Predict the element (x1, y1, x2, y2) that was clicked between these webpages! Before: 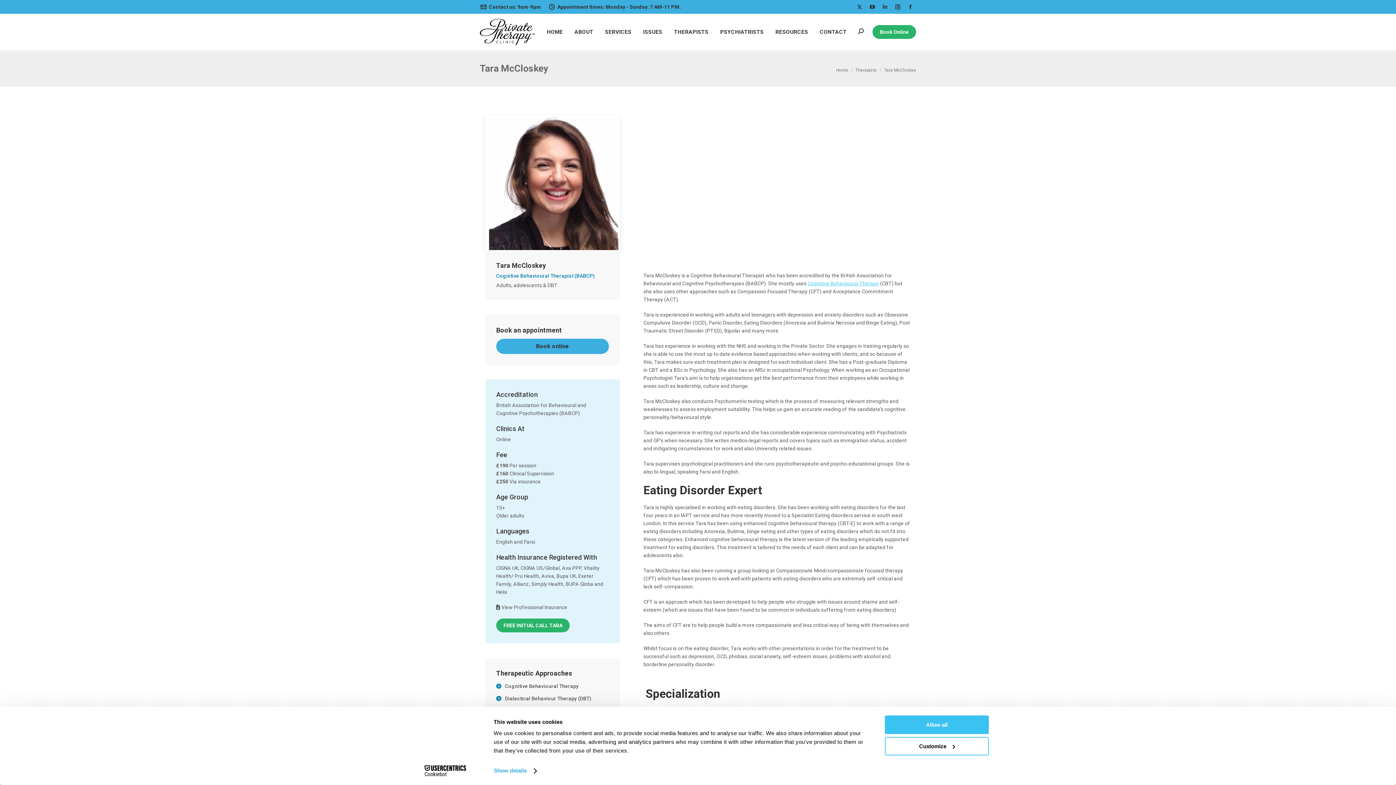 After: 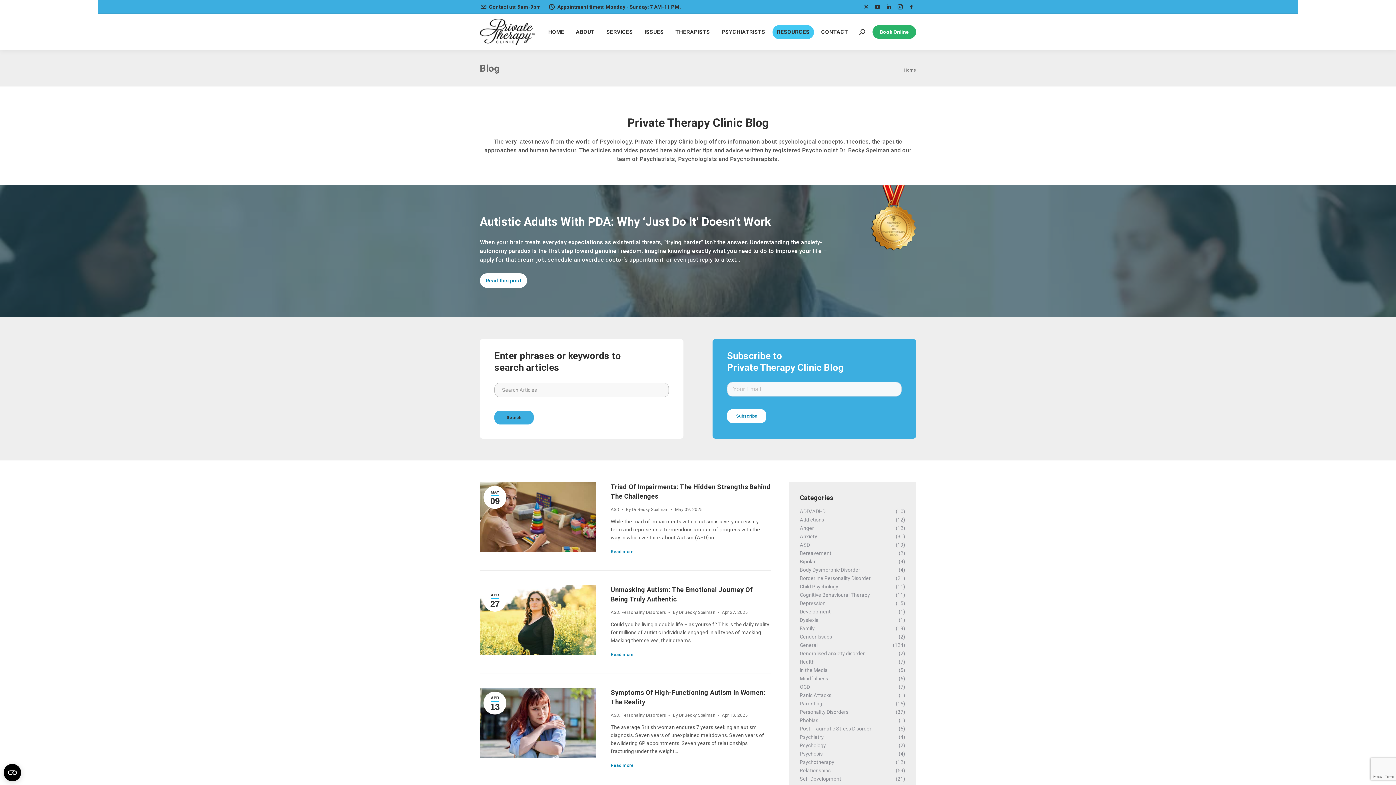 Action: bbox: (771, 24, 812, 39) label: RESOURCES